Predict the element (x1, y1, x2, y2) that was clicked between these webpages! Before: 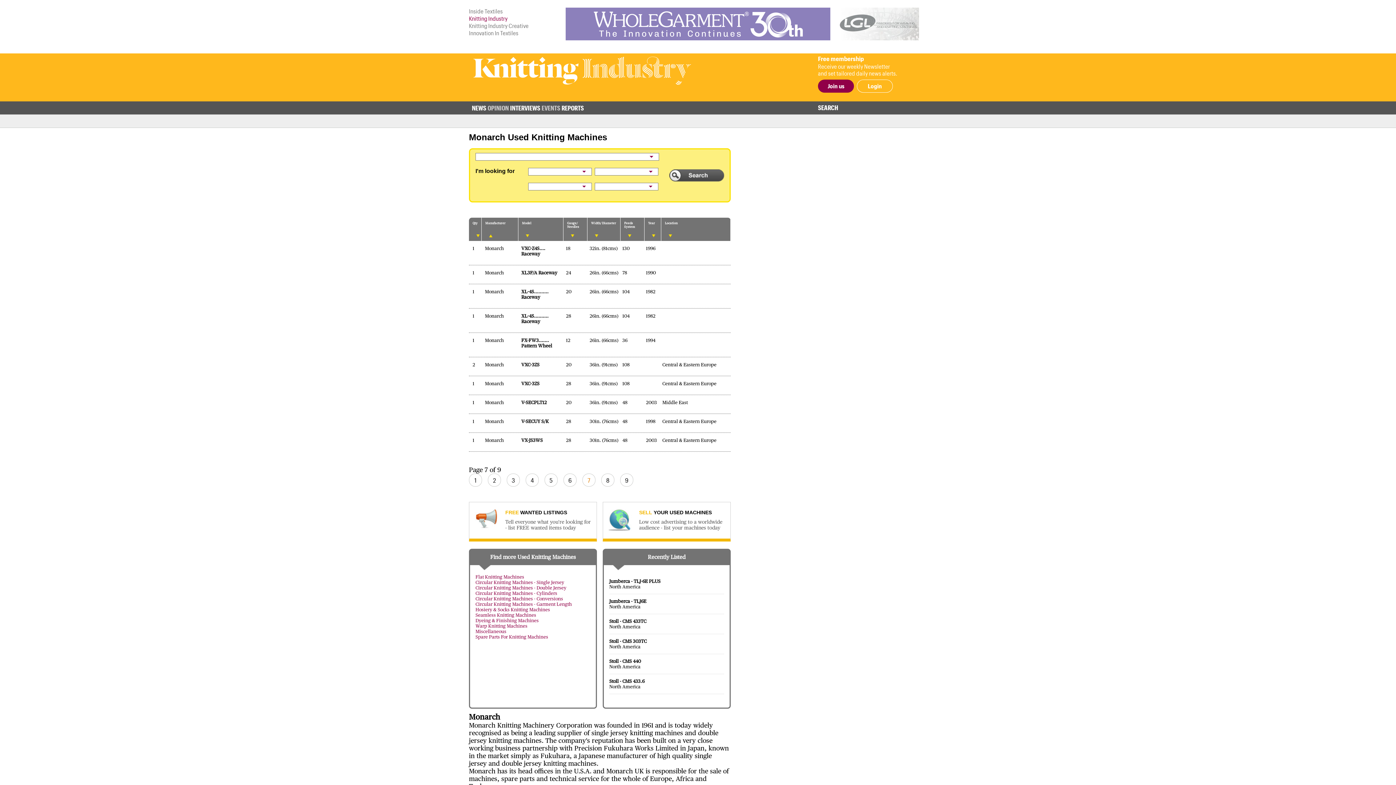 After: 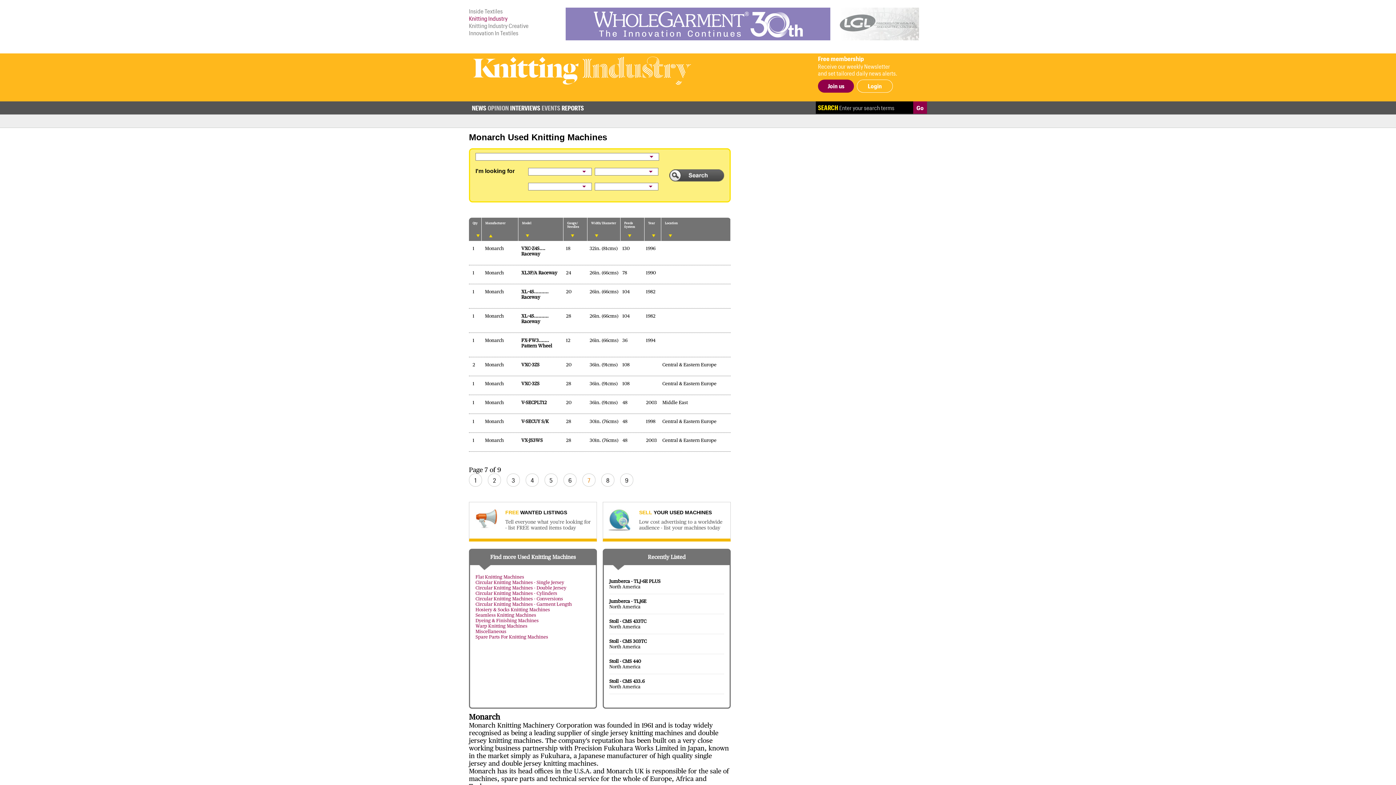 Action: bbox: (818, 103, 838, 111) label: SEARCH